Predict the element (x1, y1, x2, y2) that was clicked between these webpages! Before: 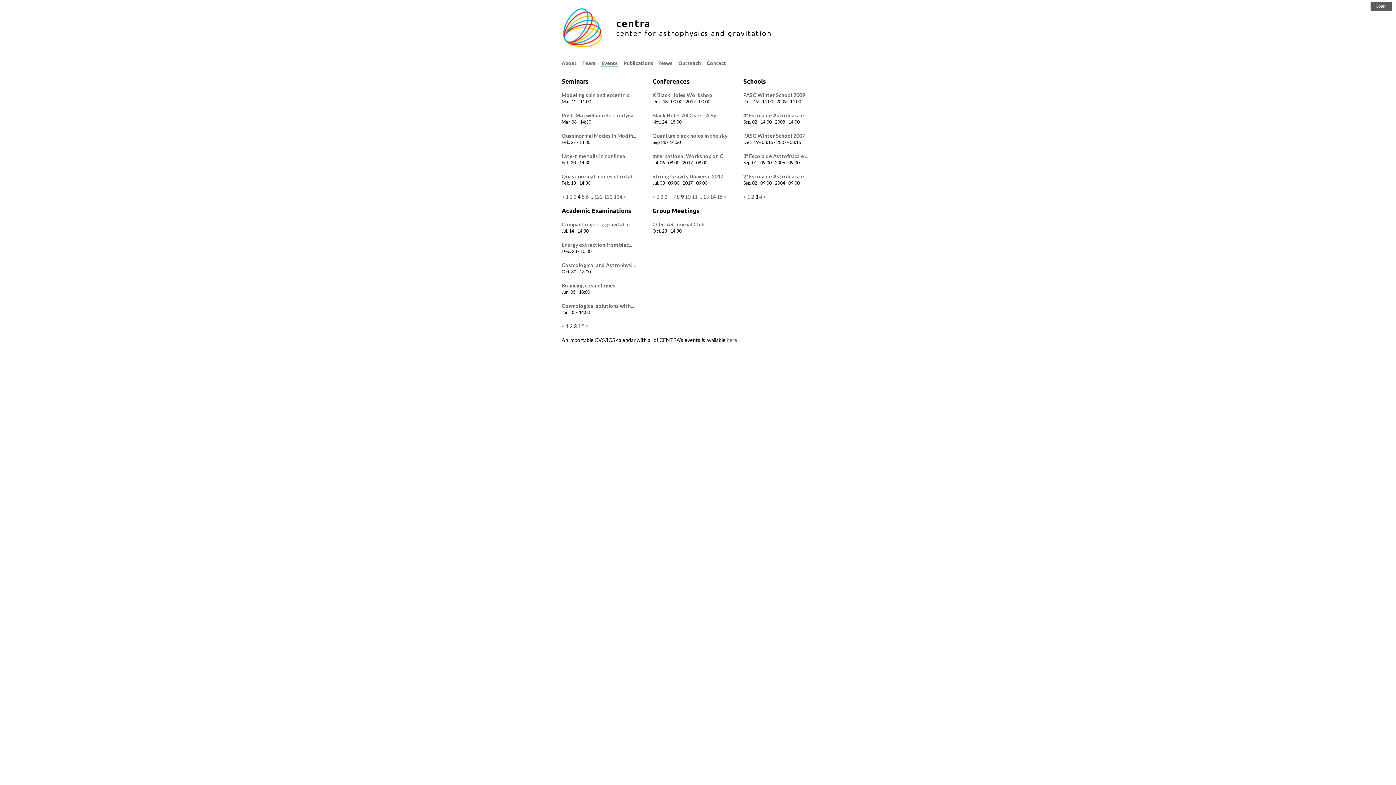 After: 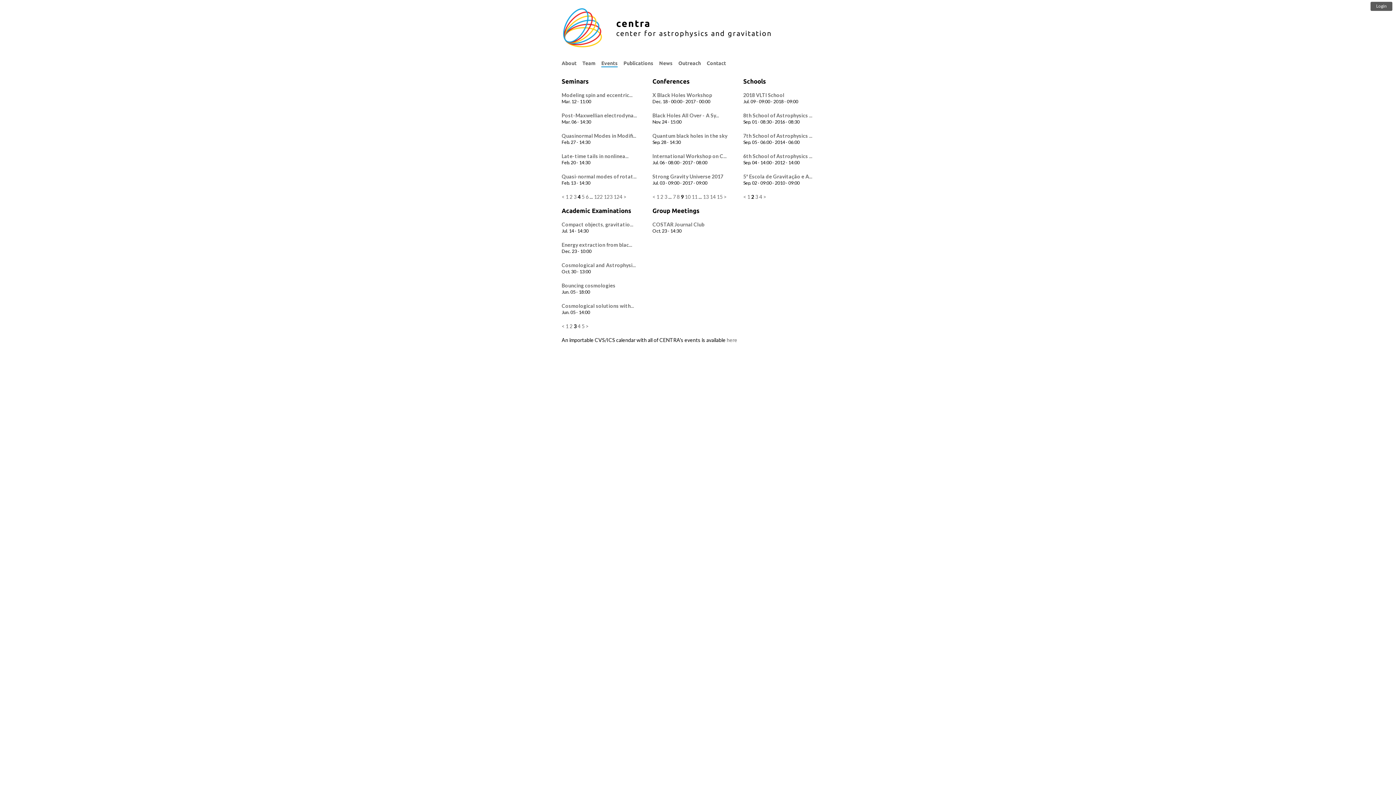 Action: bbox: (743, 193, 746, 200) label: <